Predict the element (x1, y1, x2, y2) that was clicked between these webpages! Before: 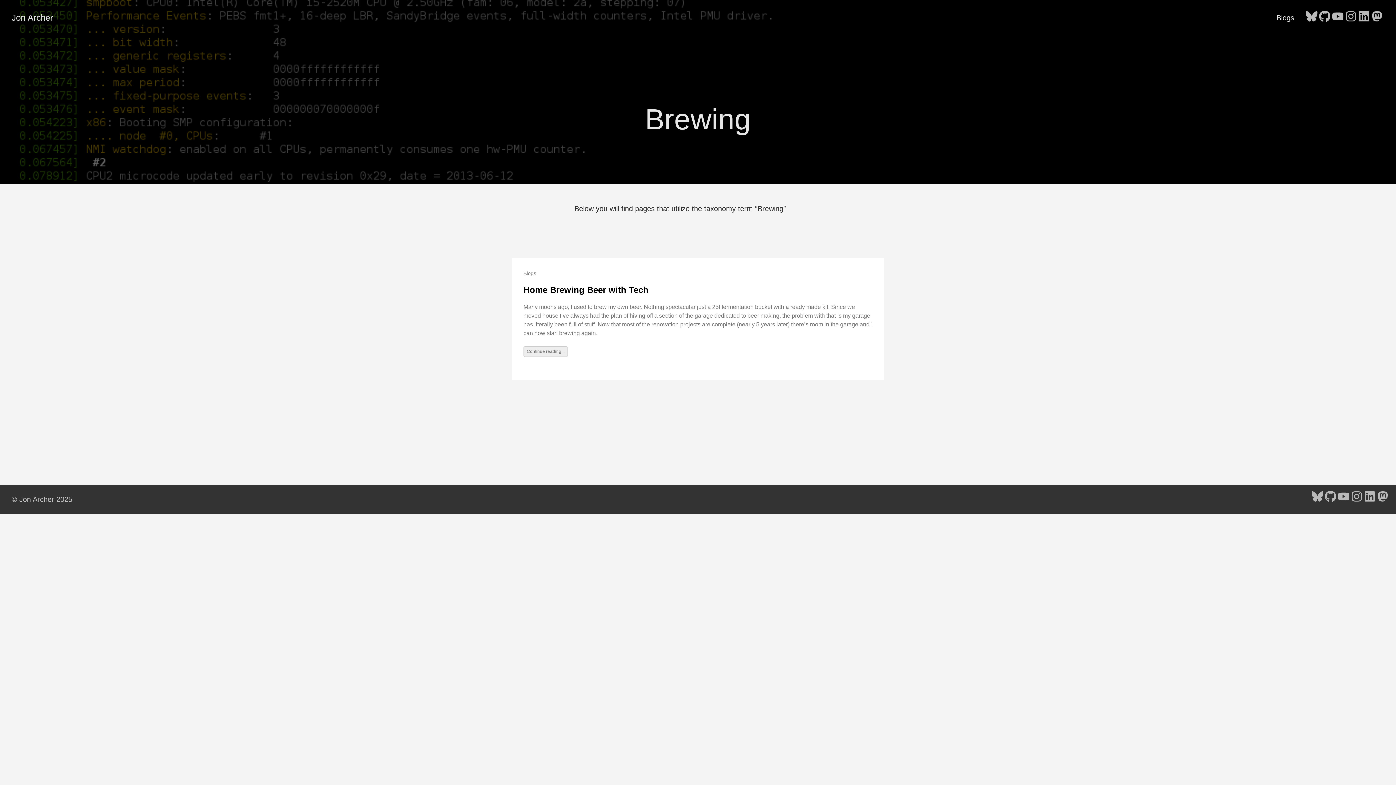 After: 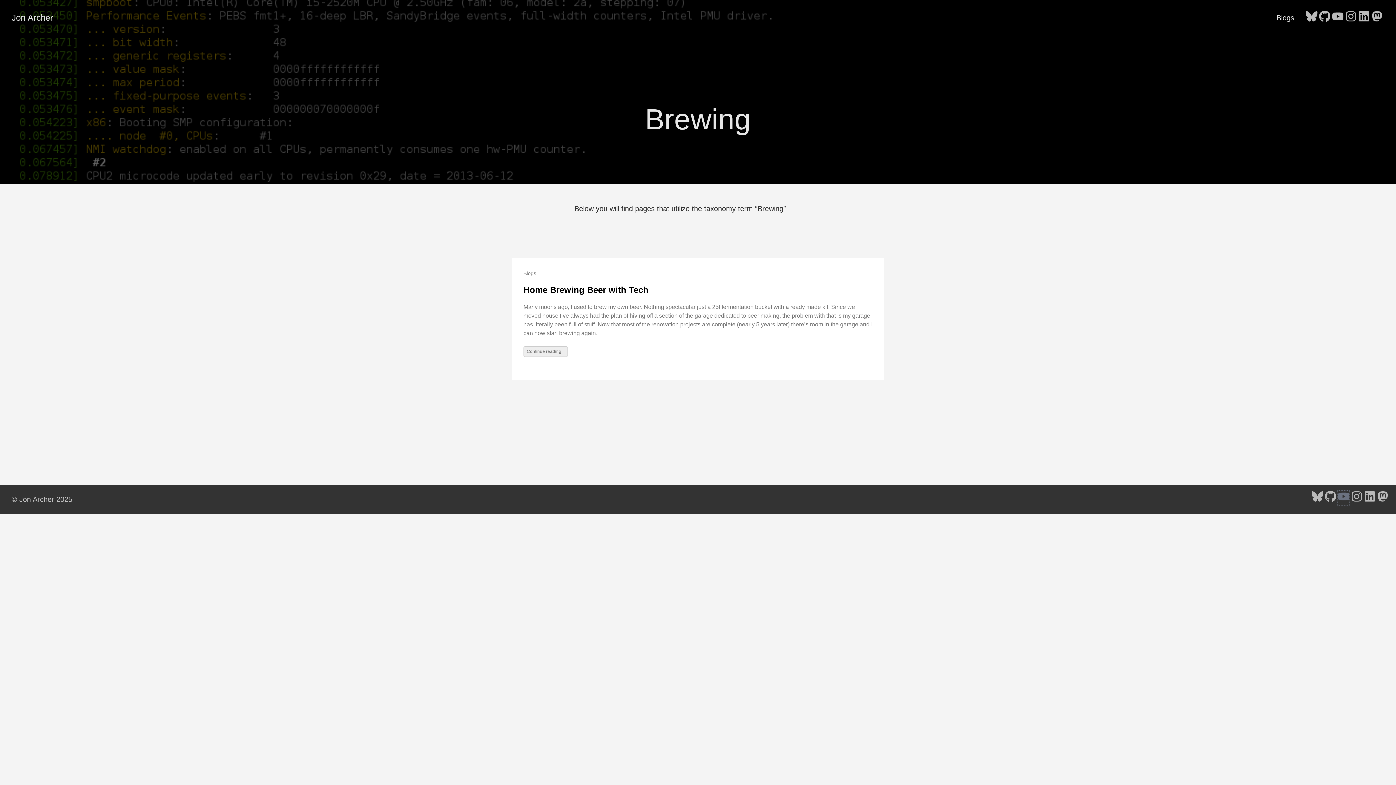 Action: label: follow on YouTube - Opens in a new window bbox: (1338, 491, 1349, 505)